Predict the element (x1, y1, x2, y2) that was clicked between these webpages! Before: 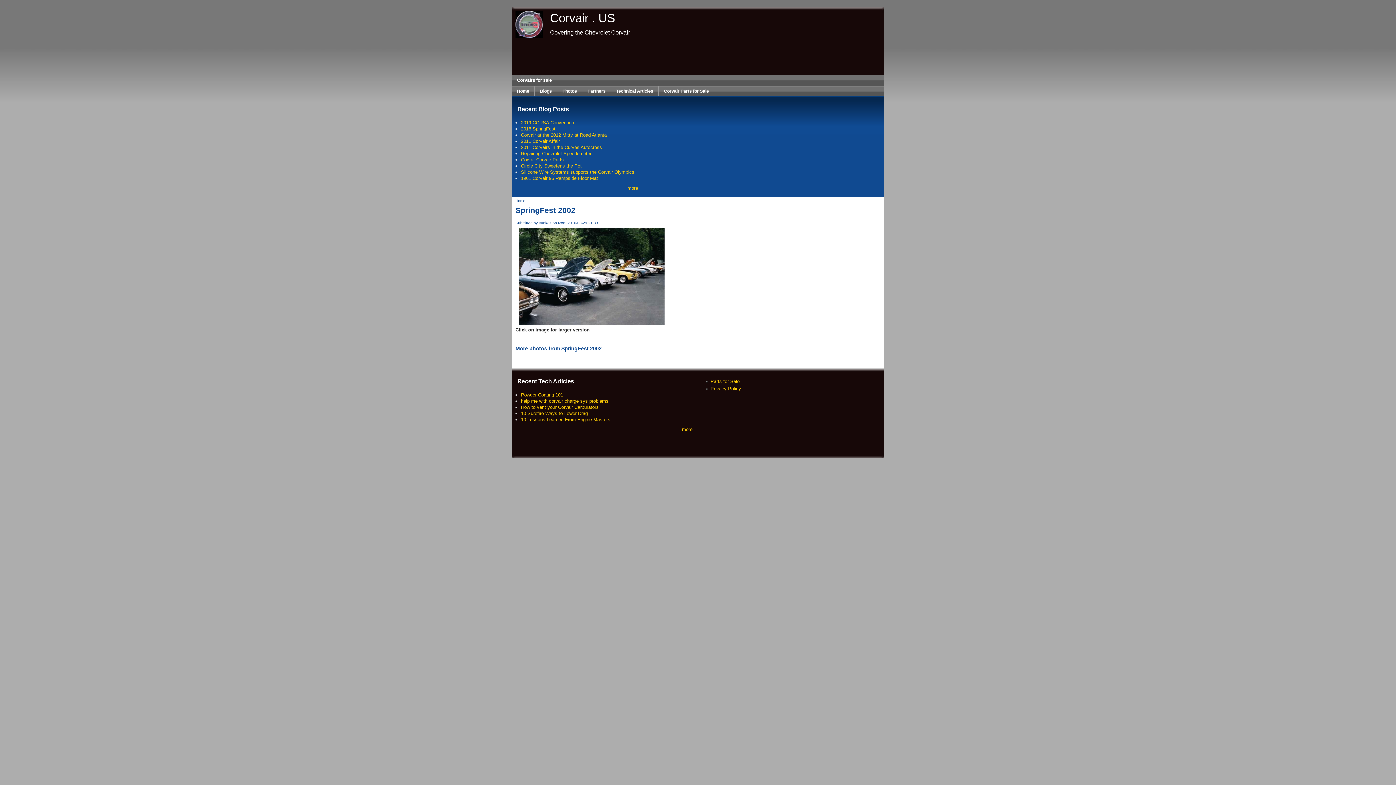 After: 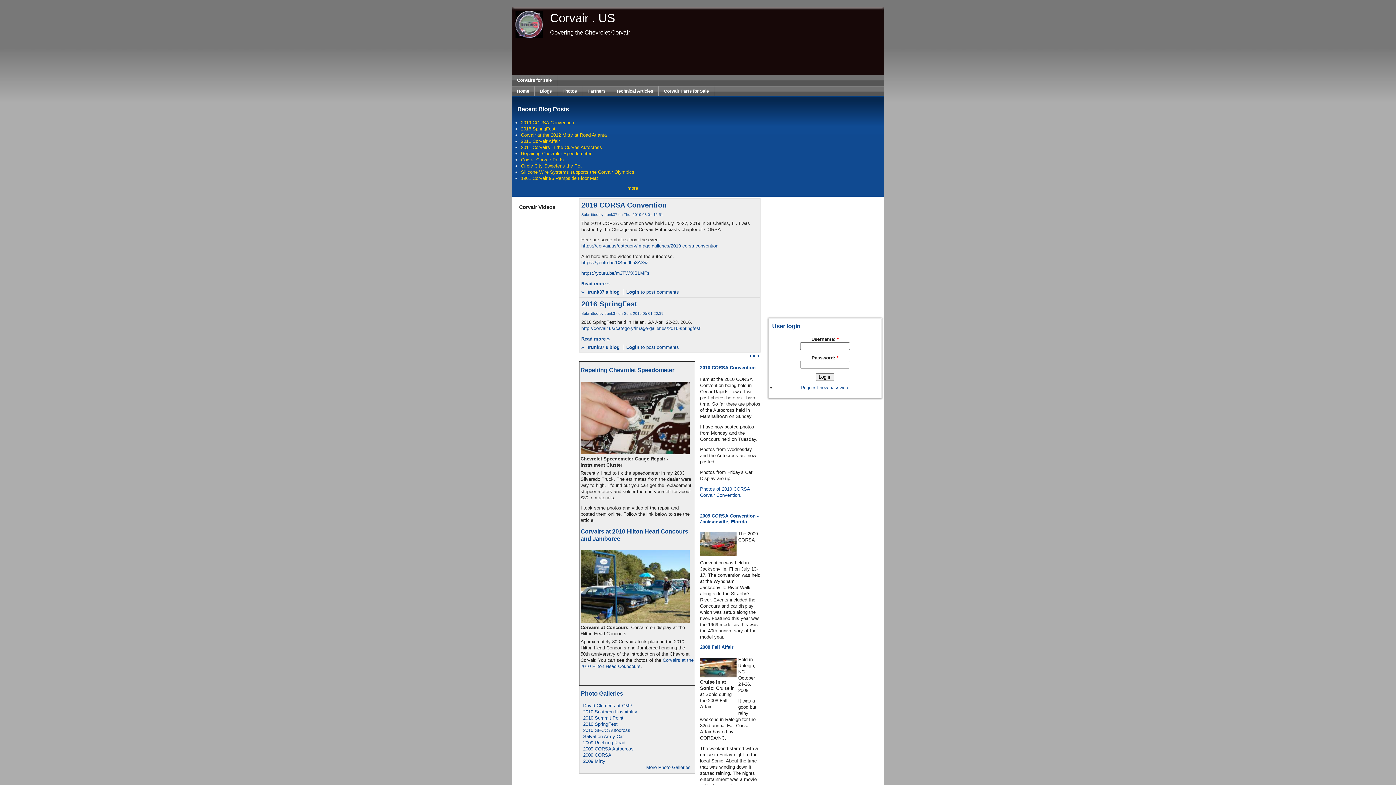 Action: label: Corvair . US bbox: (550, 11, 615, 24)